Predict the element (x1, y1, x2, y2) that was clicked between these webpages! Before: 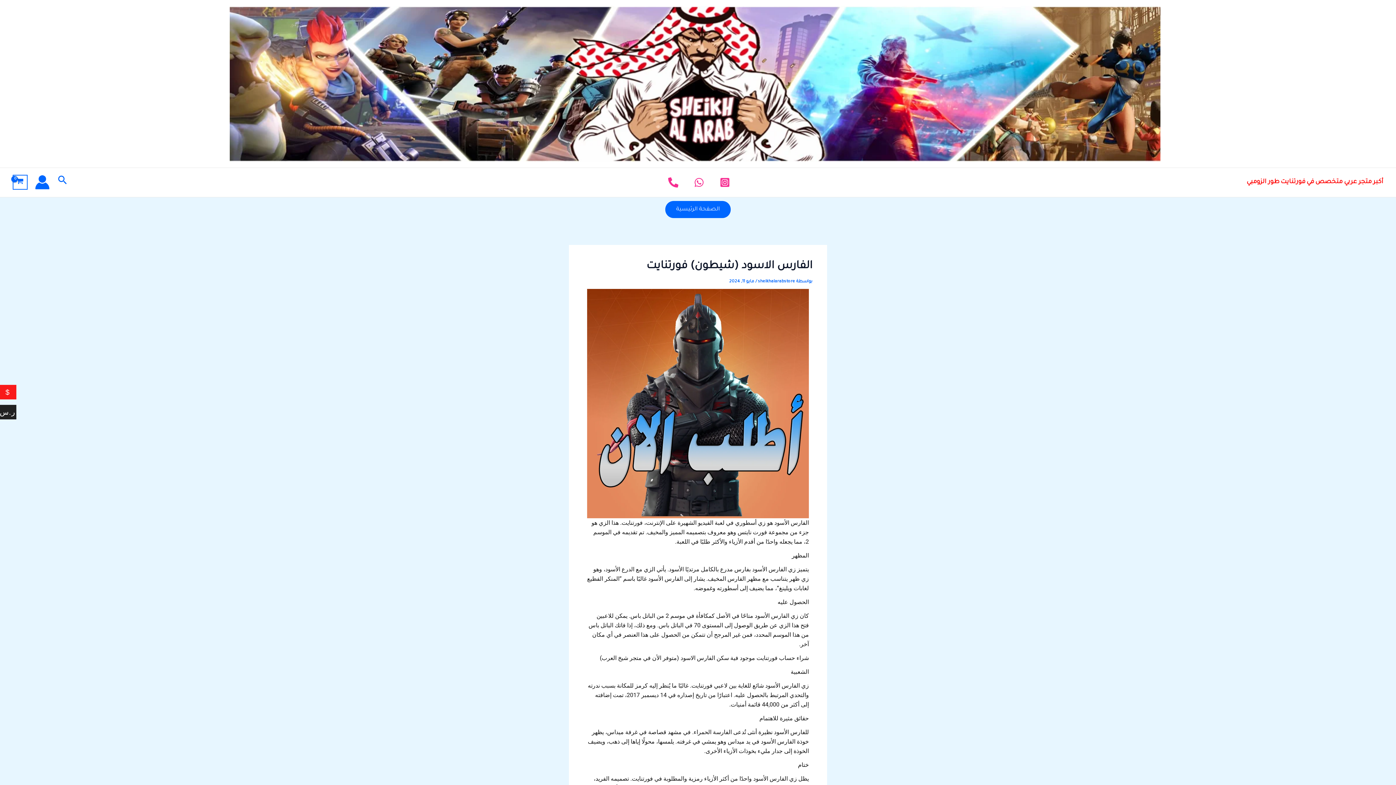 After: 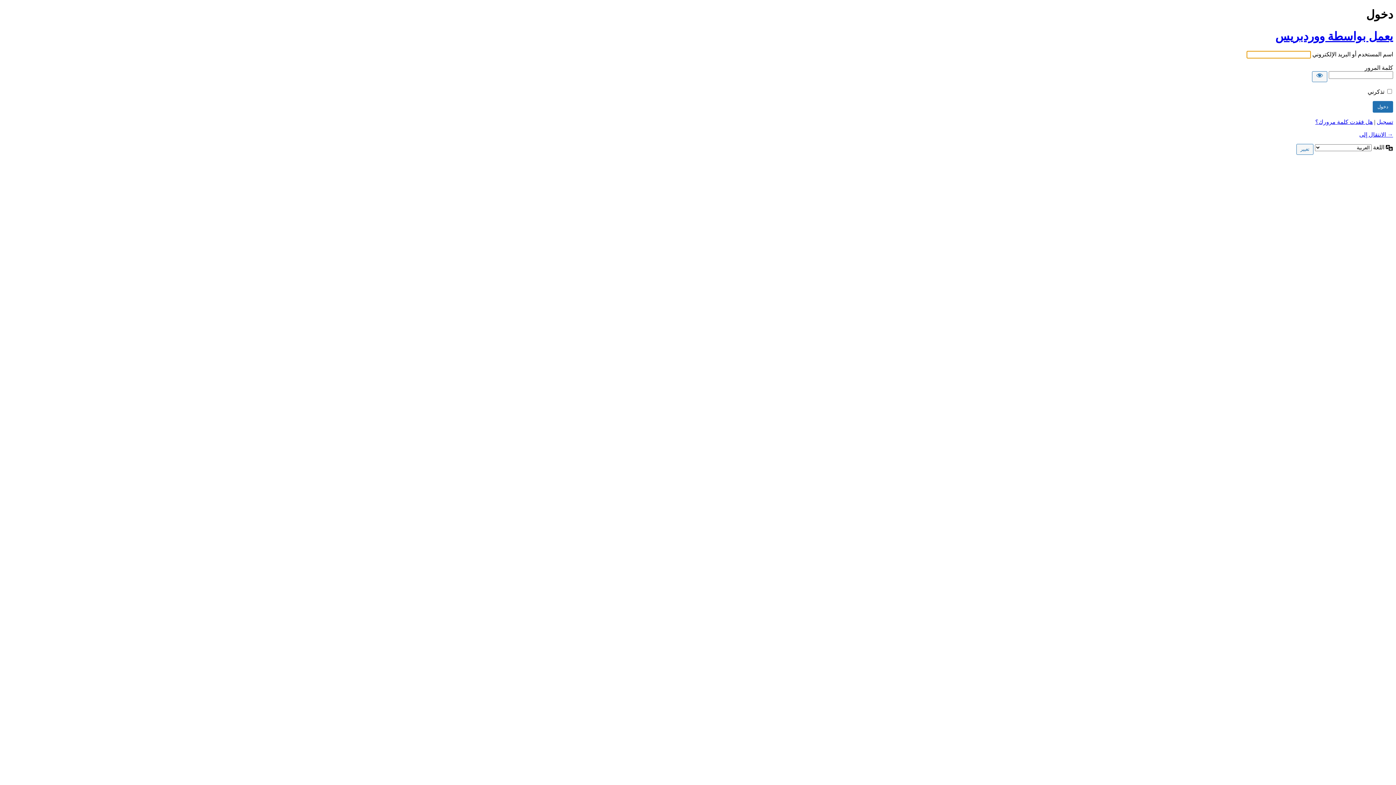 Action: label: Account icon link bbox: (34, 175, 49, 189)